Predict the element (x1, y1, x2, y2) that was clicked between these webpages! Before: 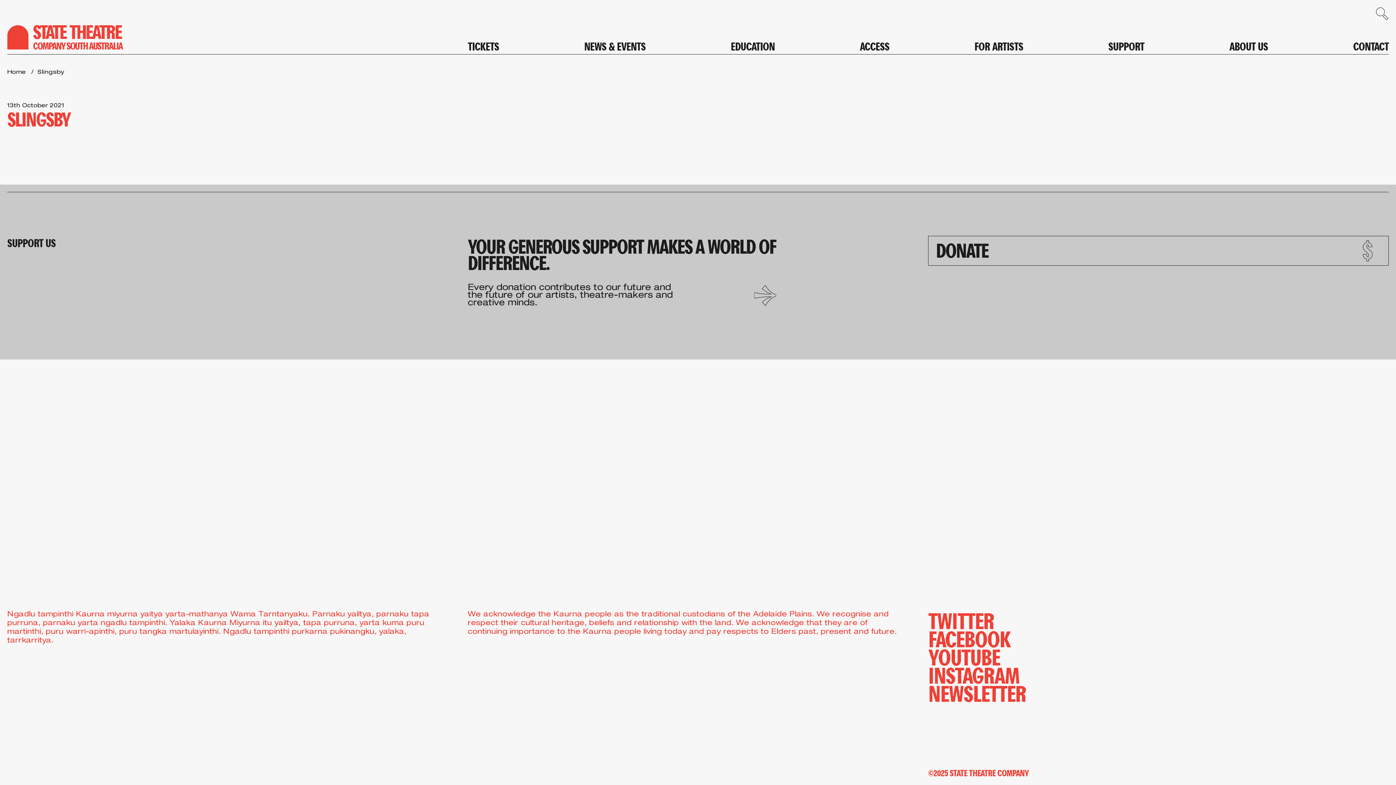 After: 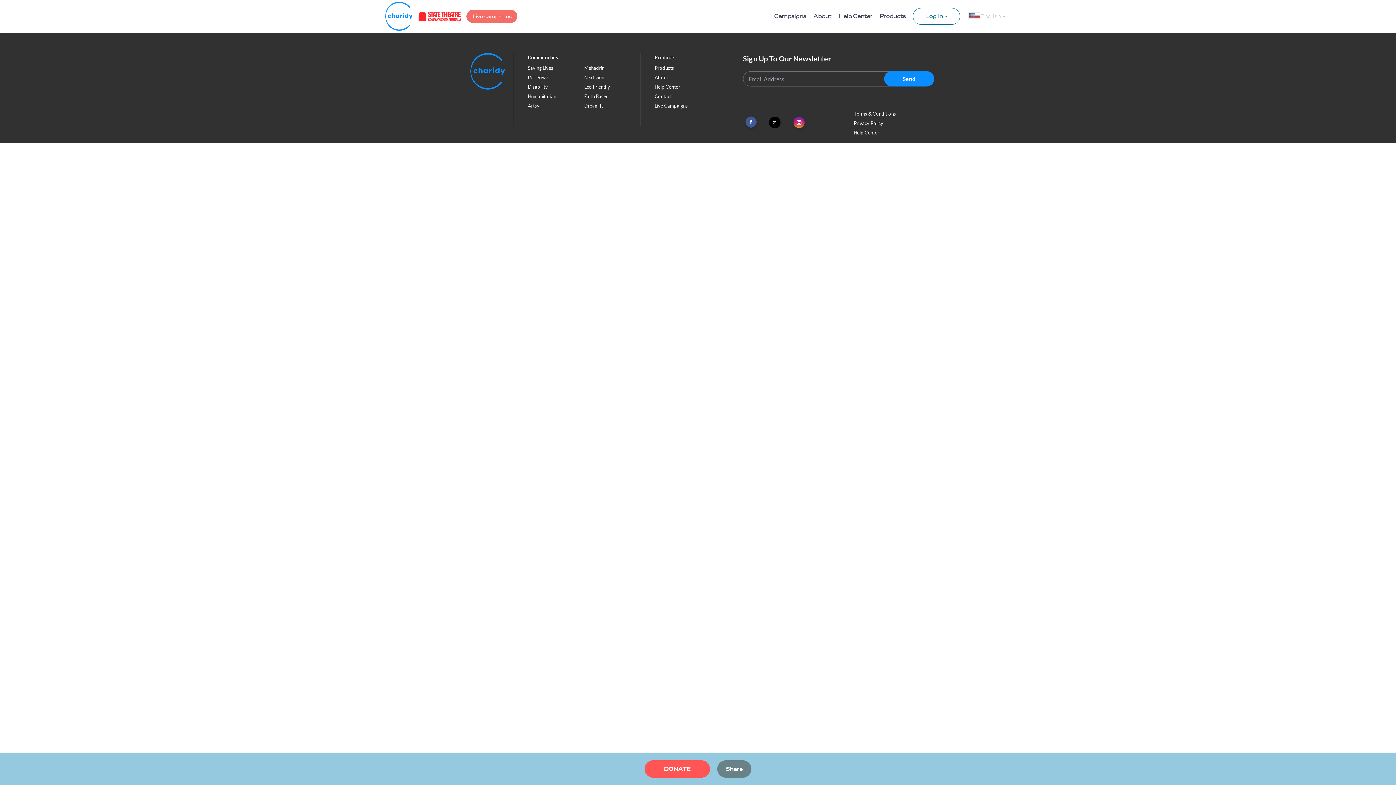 Action: bbox: (467, 284, 776, 308) label: Every donation contributes to our future and the future of our artists, theatre-makers and creative minds.